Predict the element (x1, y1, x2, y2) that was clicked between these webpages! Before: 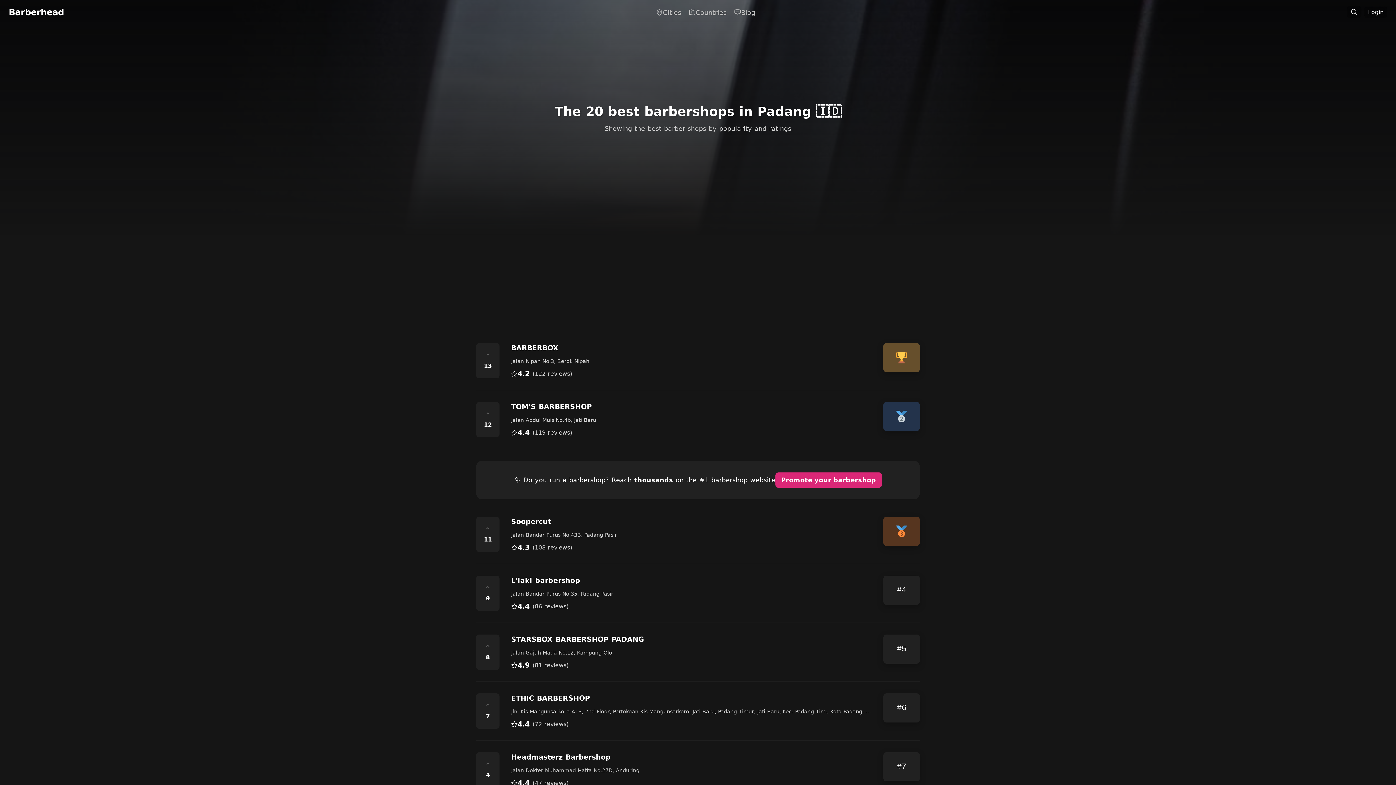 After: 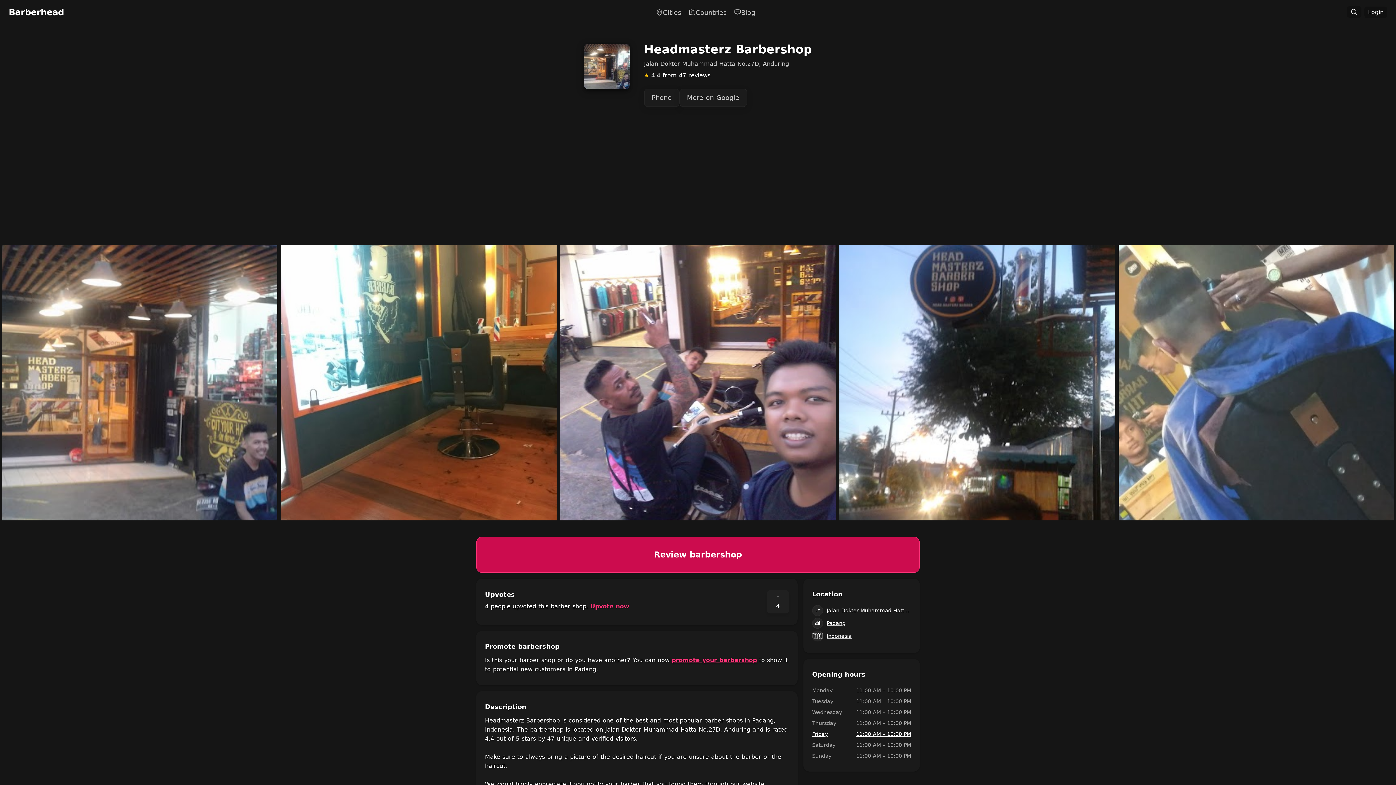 Action: bbox: (511, 752, 920, 788) label: Headmasterz Barbershop
Jalan Dokter Muhammad Hatta No.27D, Anduring
4.4
(47 reviews)
#7